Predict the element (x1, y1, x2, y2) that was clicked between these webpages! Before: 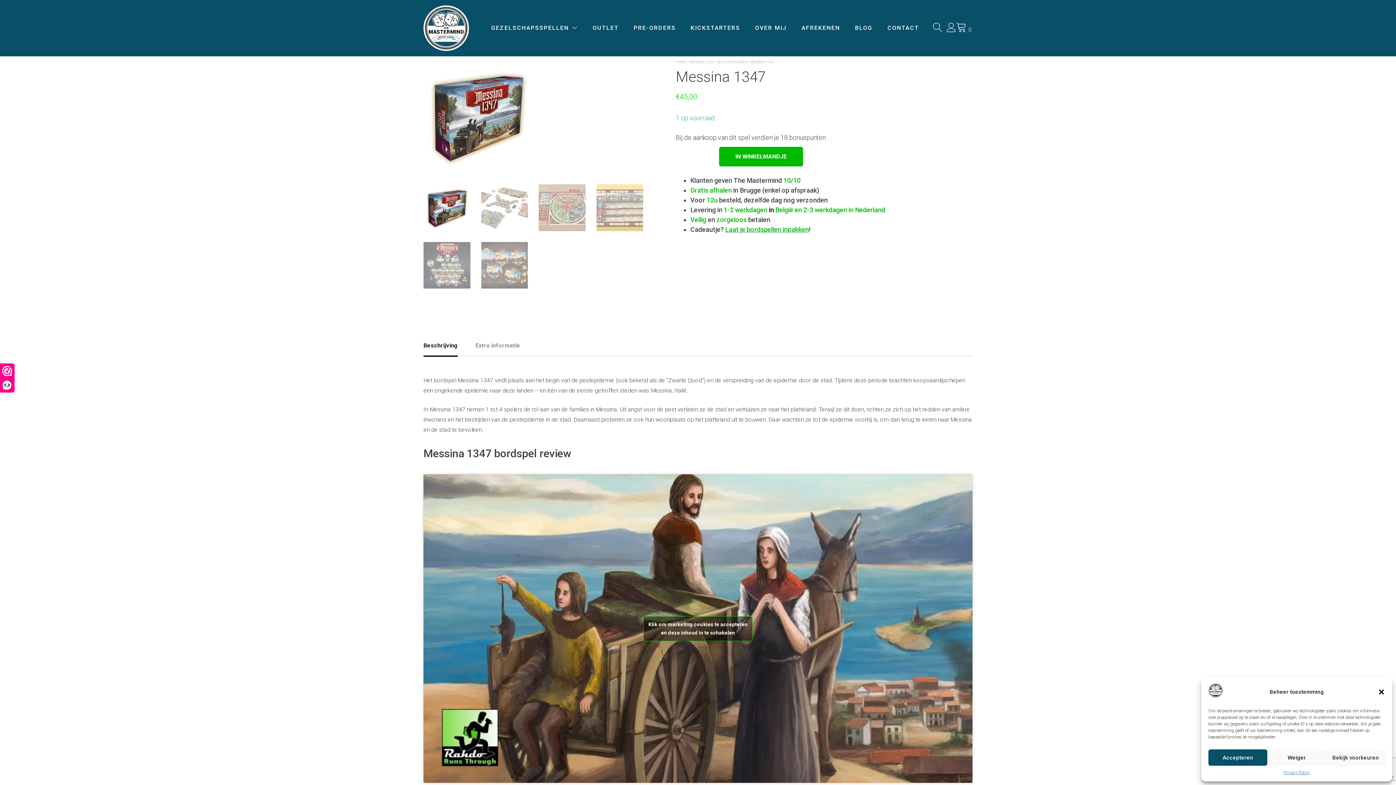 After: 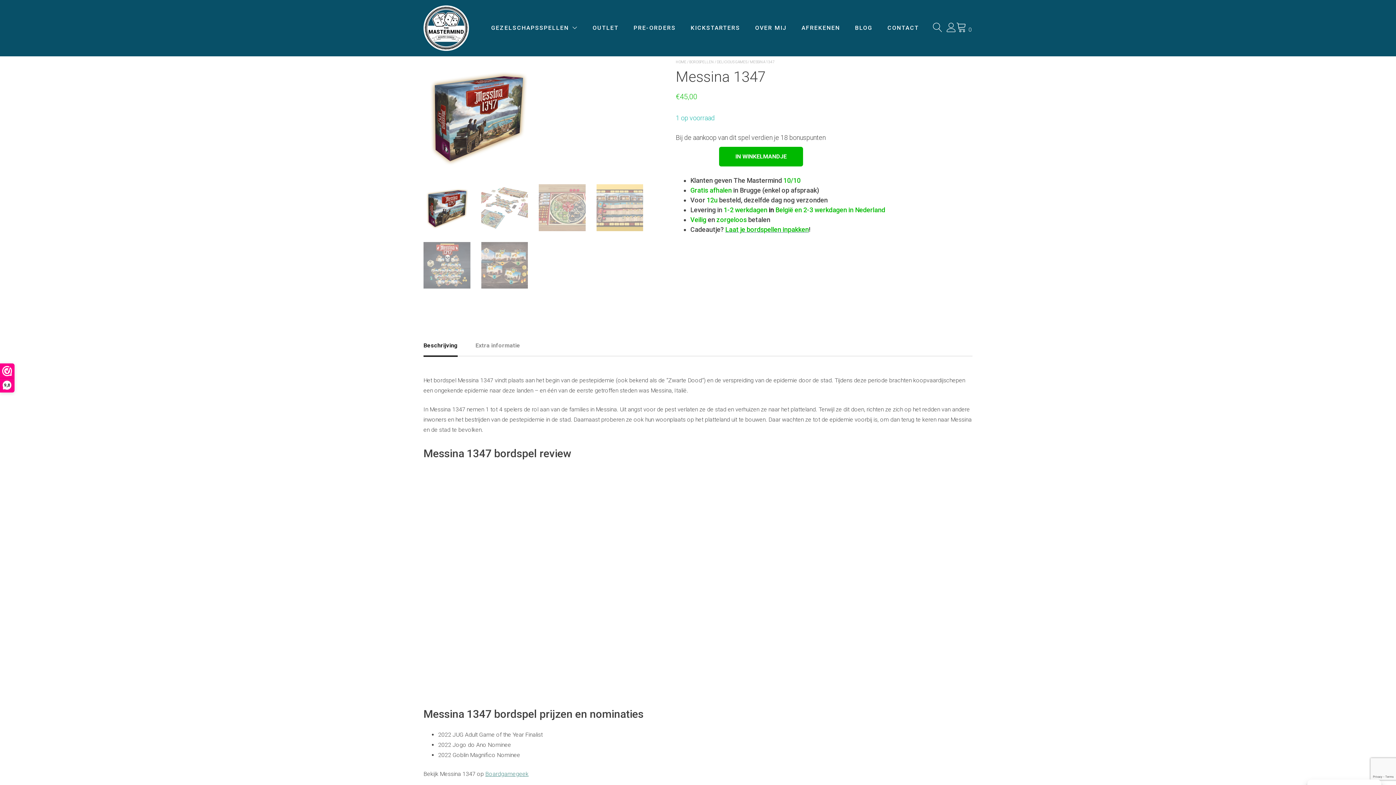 Action: label: Klik om marketing cookies te accepteren en deze inhoud in te schakelen bbox: (643, 616, 752, 641)